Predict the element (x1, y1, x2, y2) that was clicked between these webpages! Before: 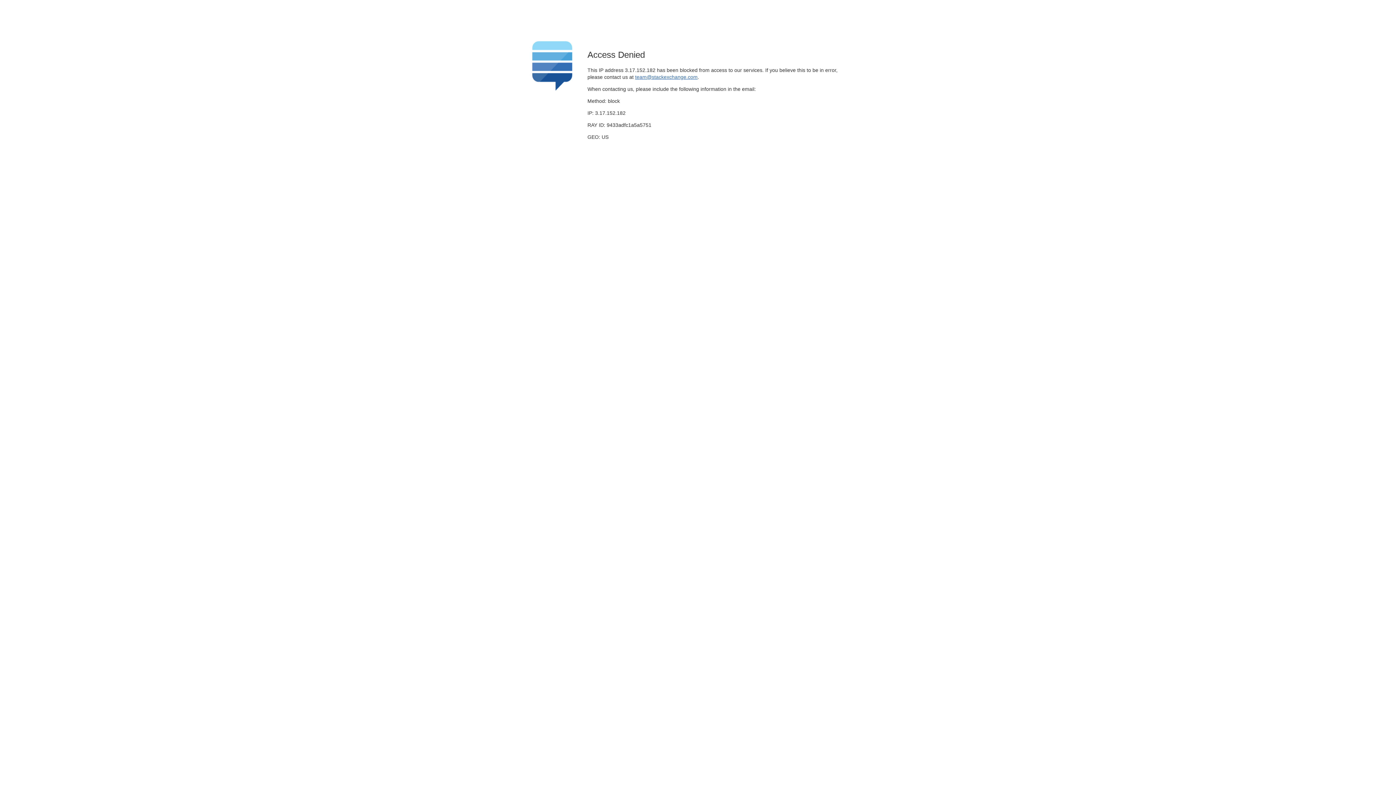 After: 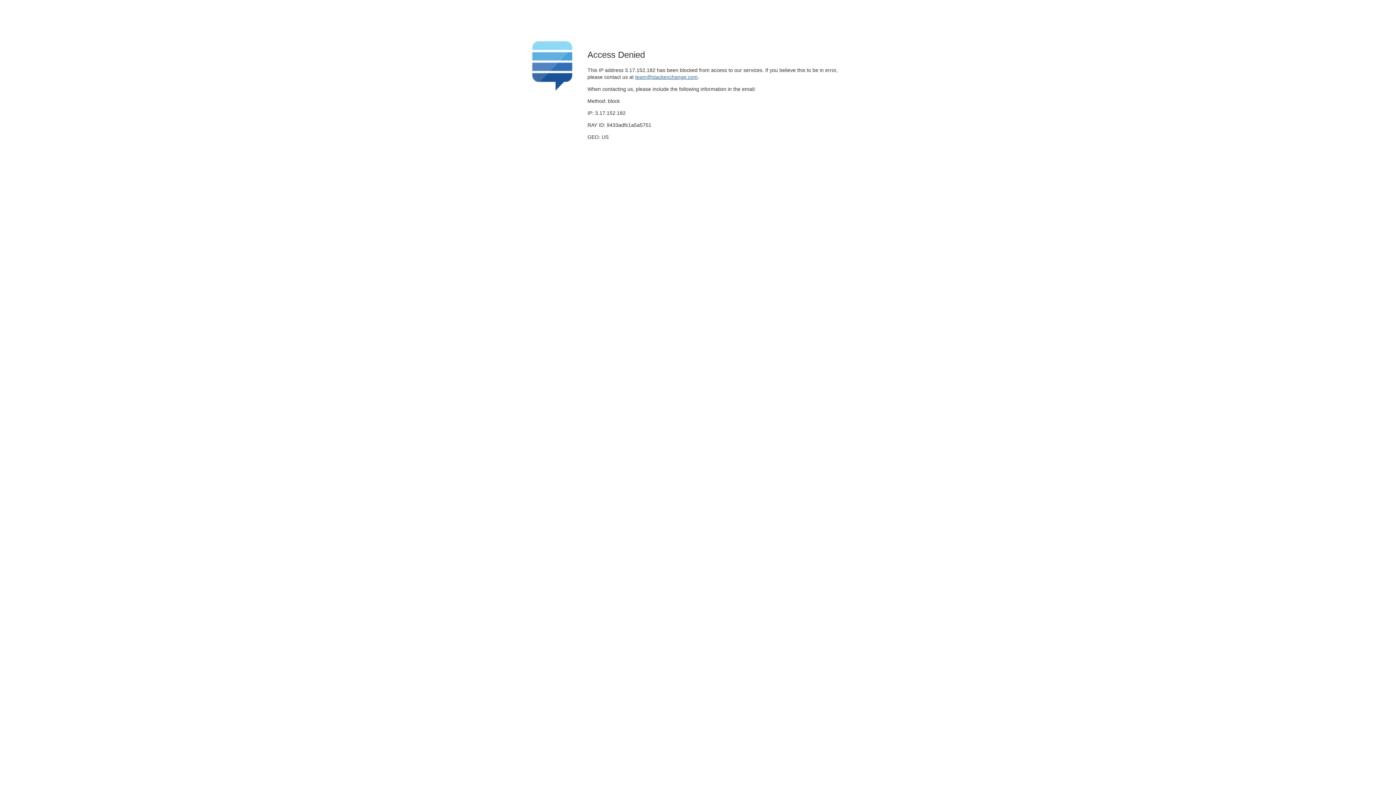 Action: bbox: (635, 74, 697, 79) label: team@stackexchange.com